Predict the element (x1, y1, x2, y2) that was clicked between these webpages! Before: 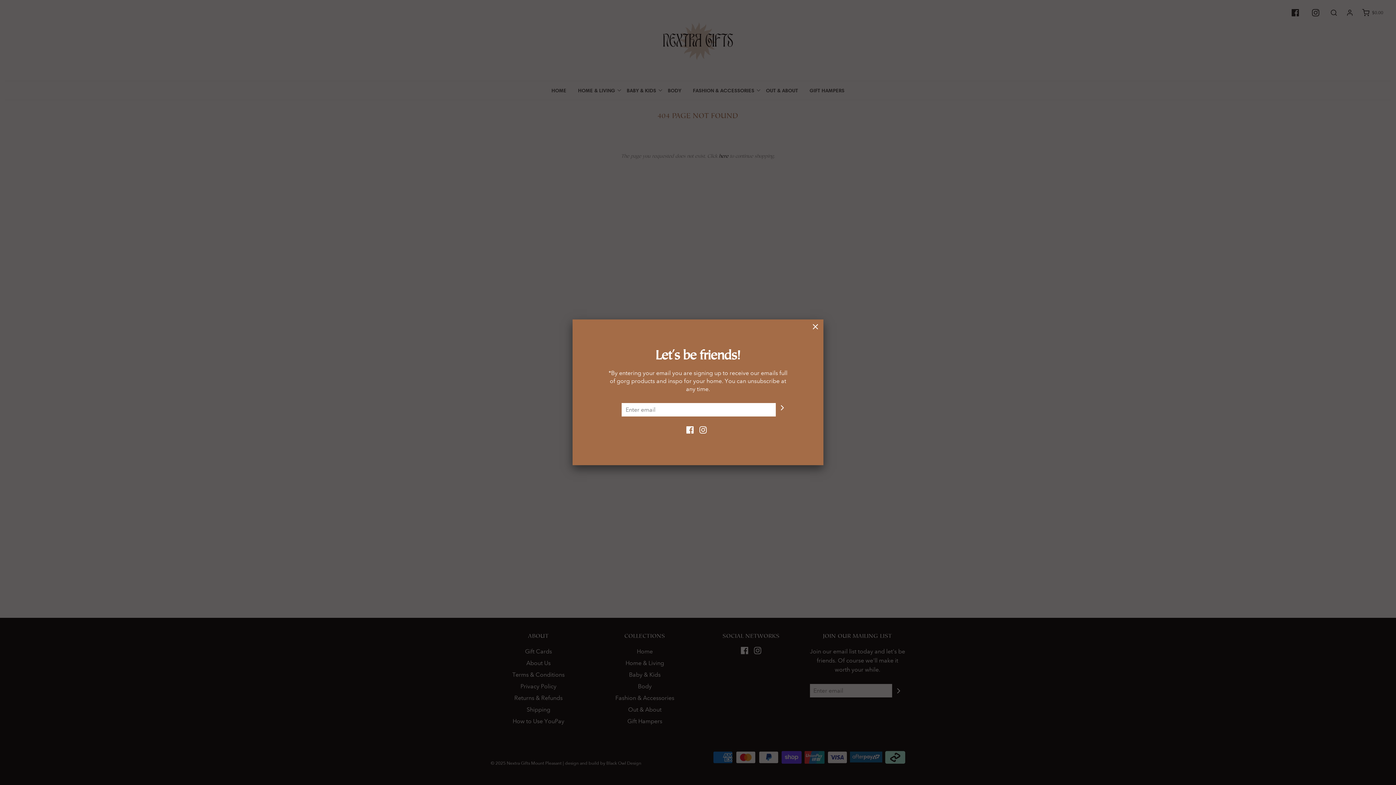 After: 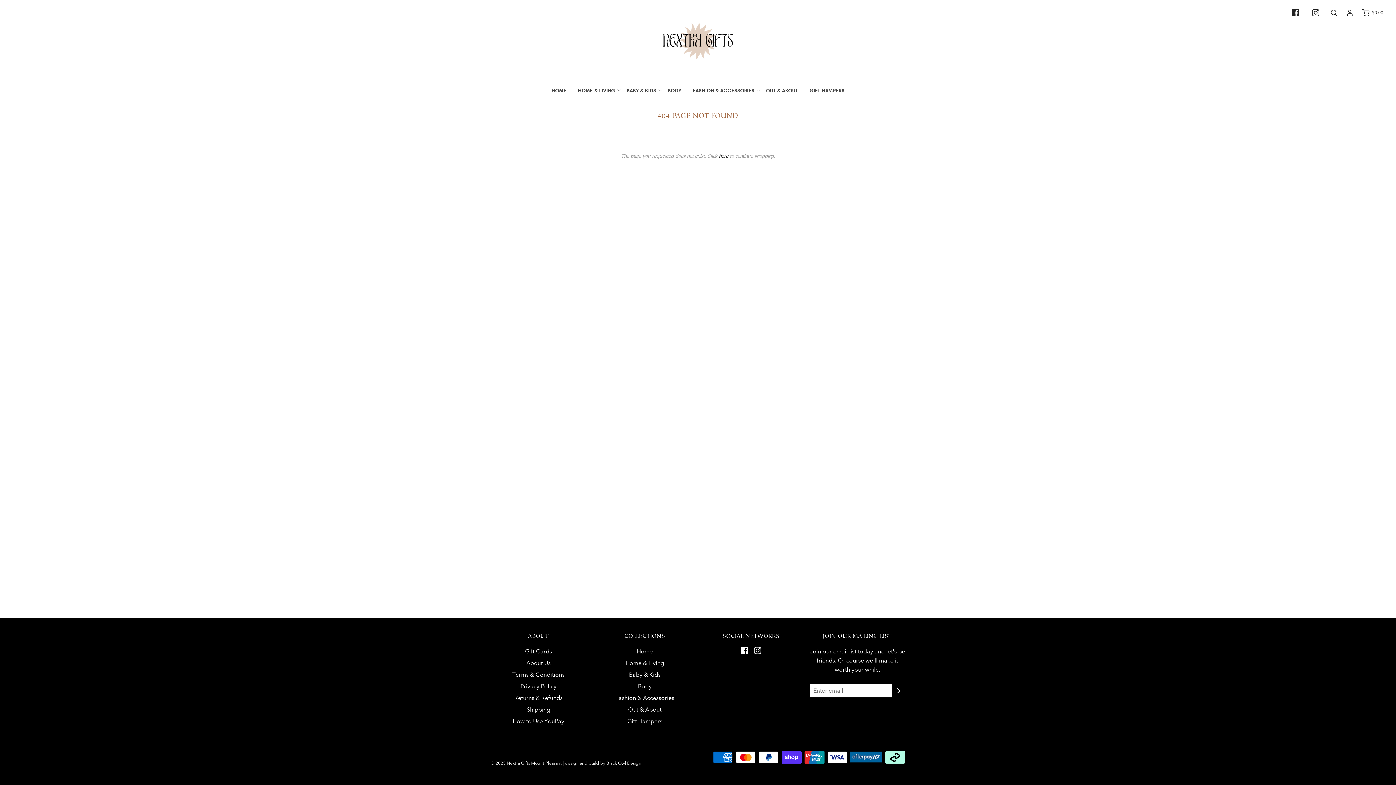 Action: bbox: (807, 319, 823, 335)